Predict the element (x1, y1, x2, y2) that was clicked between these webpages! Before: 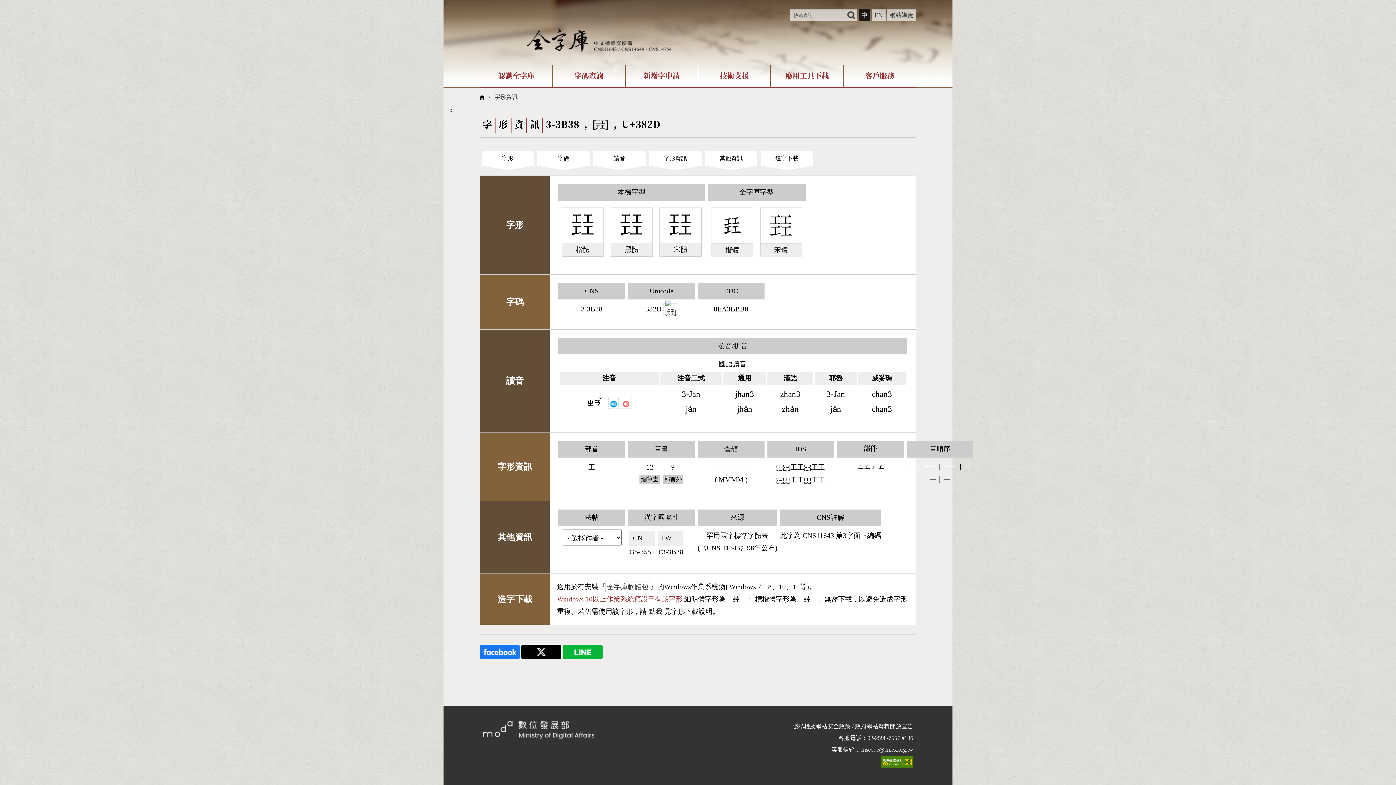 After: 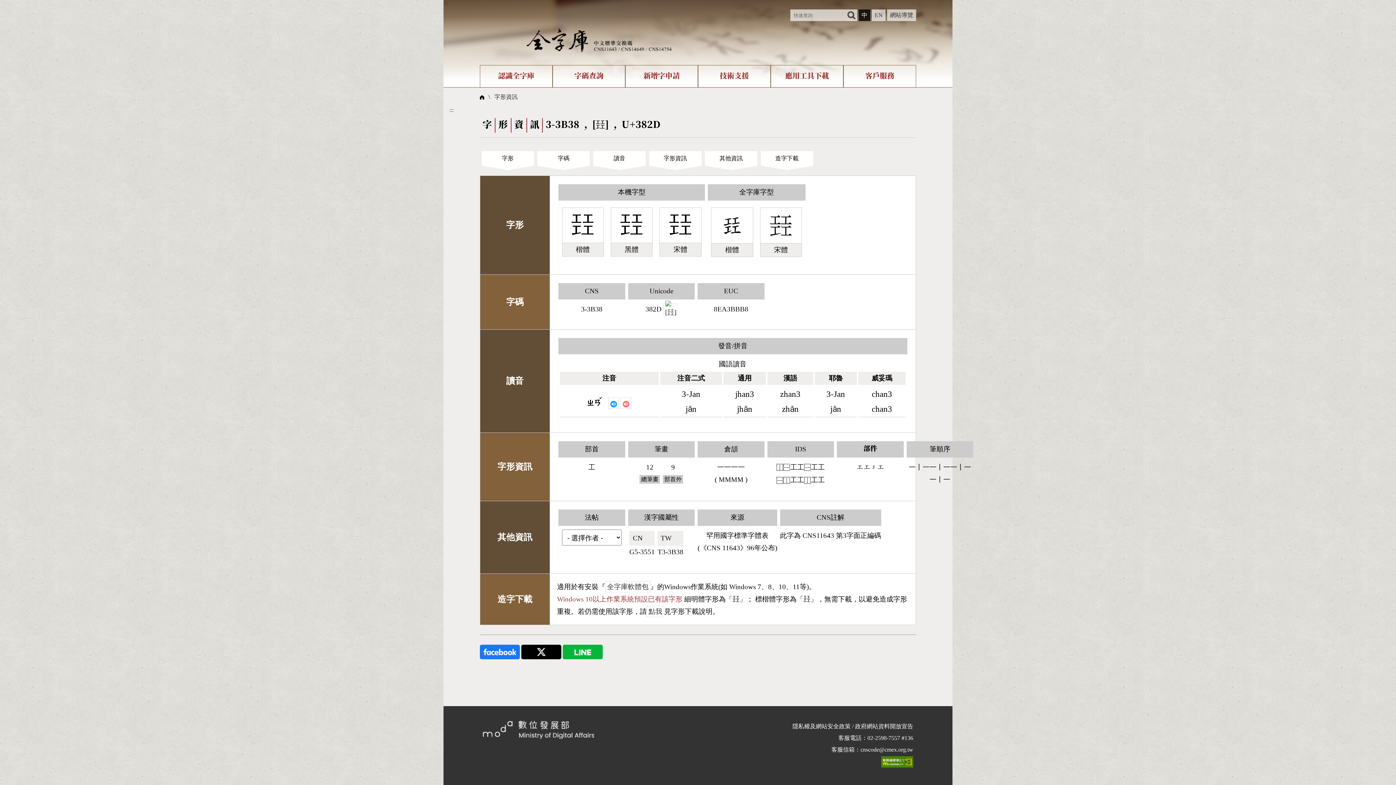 Action: label: ::: bbox: (443, 0, 448, 6)